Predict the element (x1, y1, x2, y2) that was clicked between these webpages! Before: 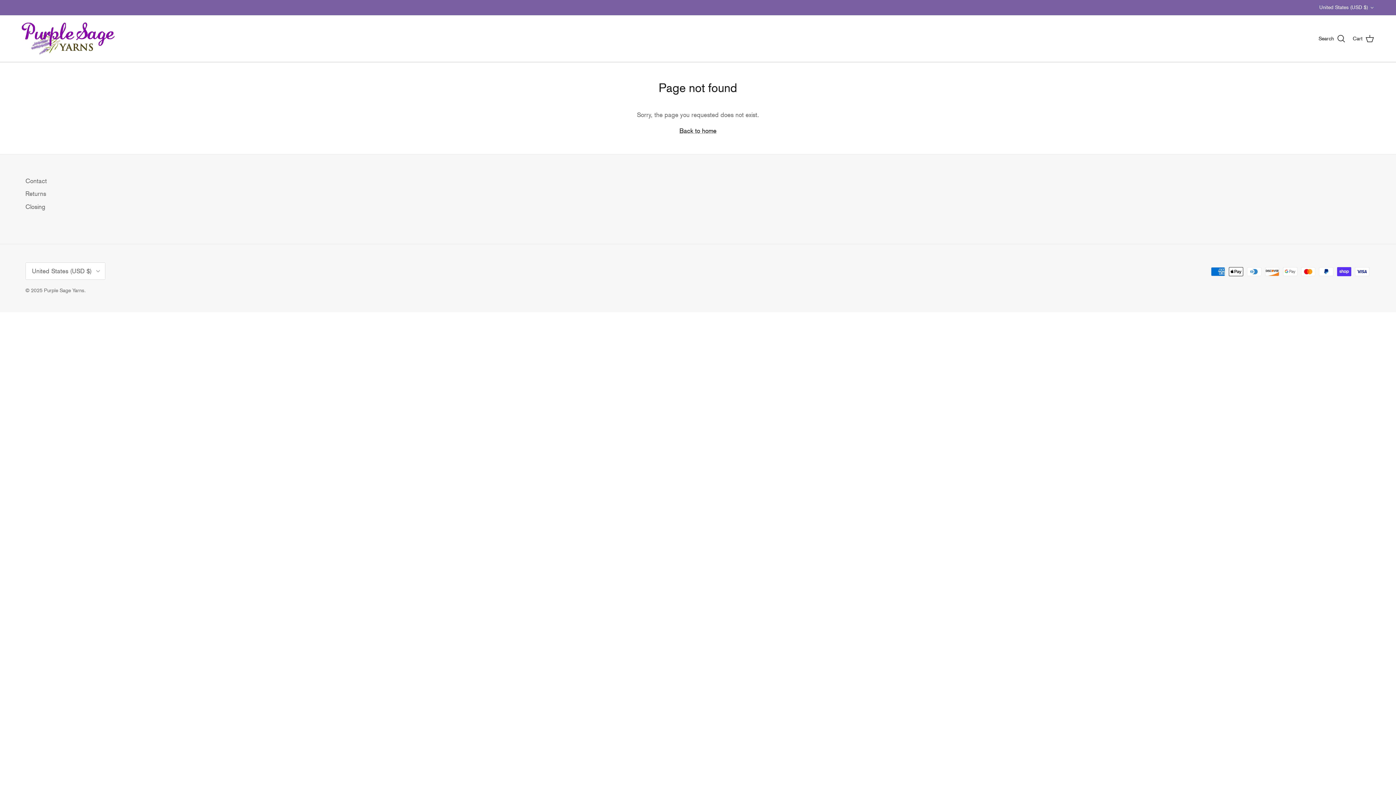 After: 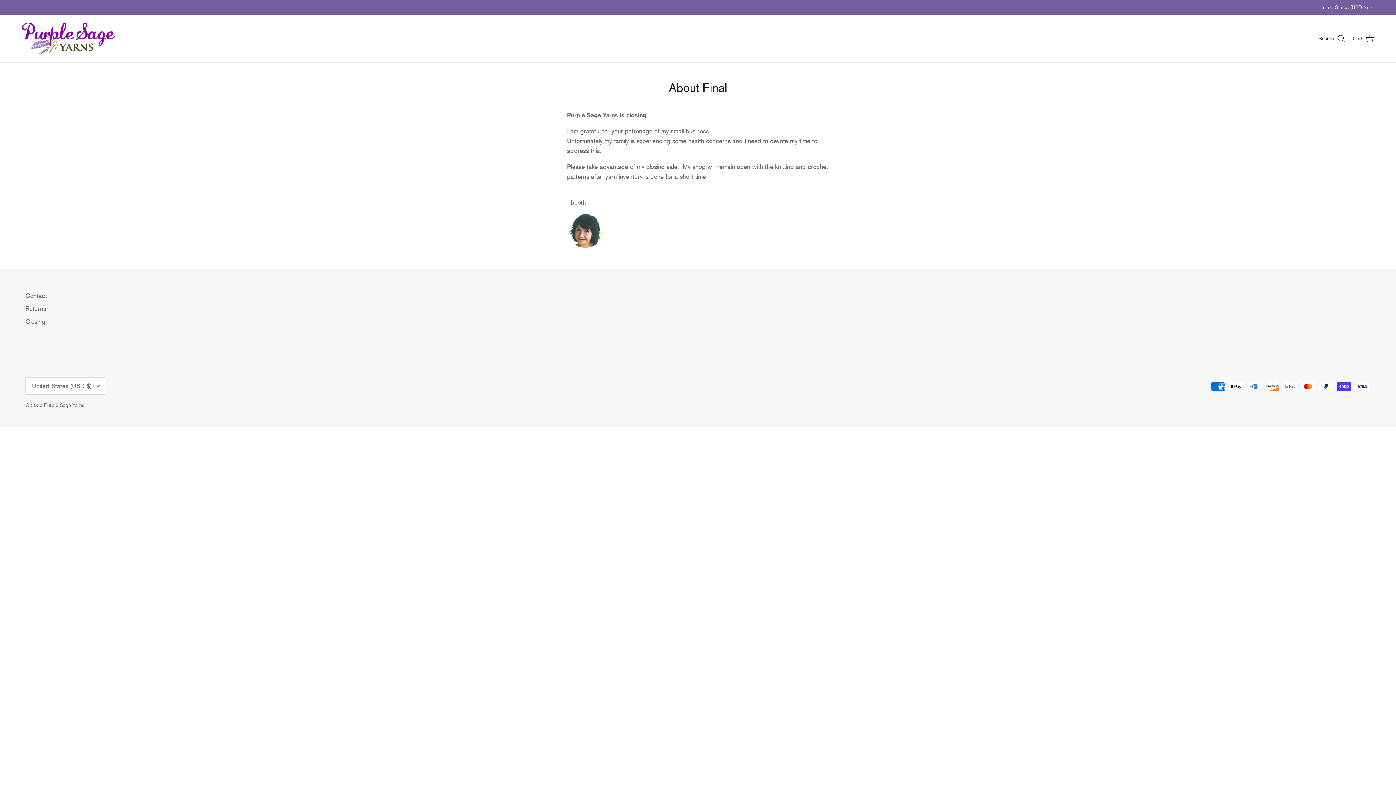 Action: bbox: (25, 203, 45, 210) label: Closing